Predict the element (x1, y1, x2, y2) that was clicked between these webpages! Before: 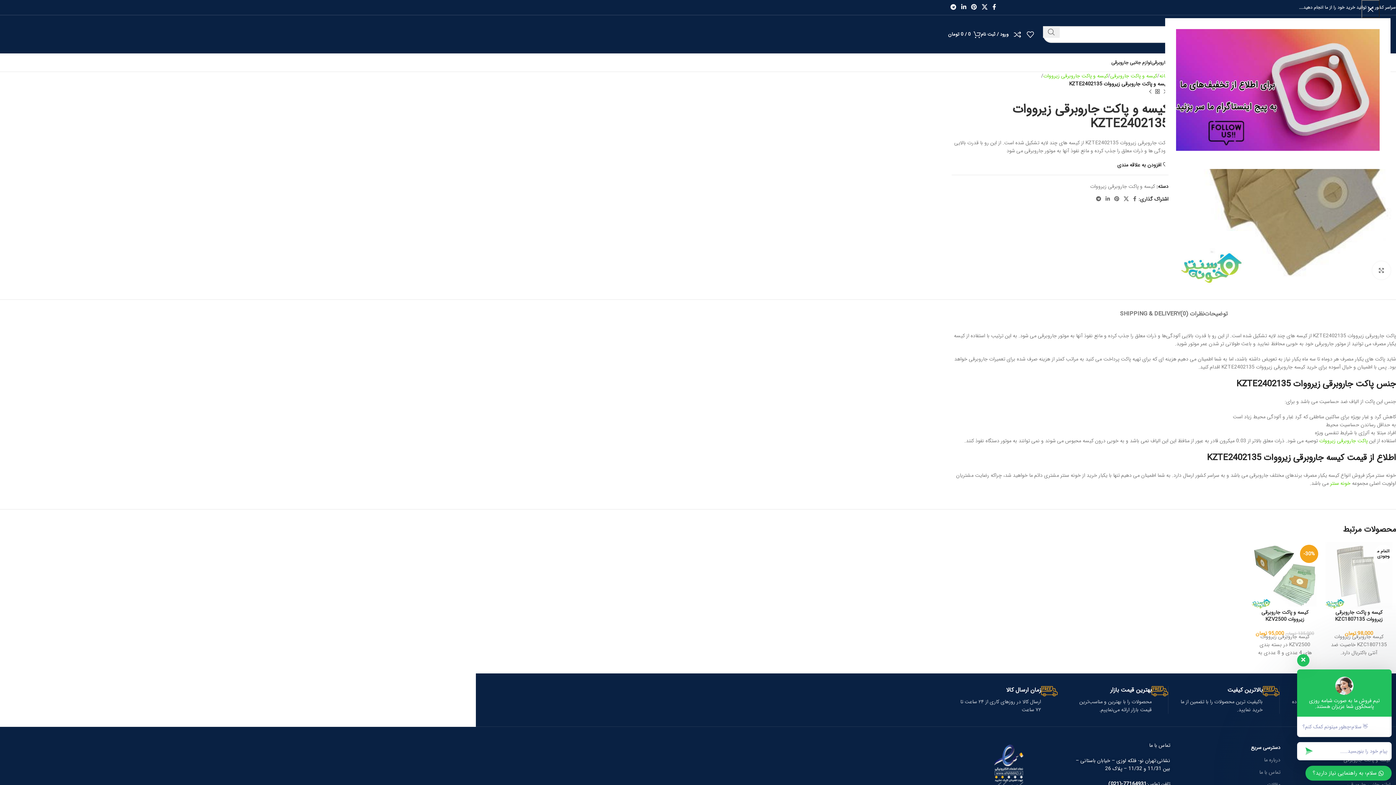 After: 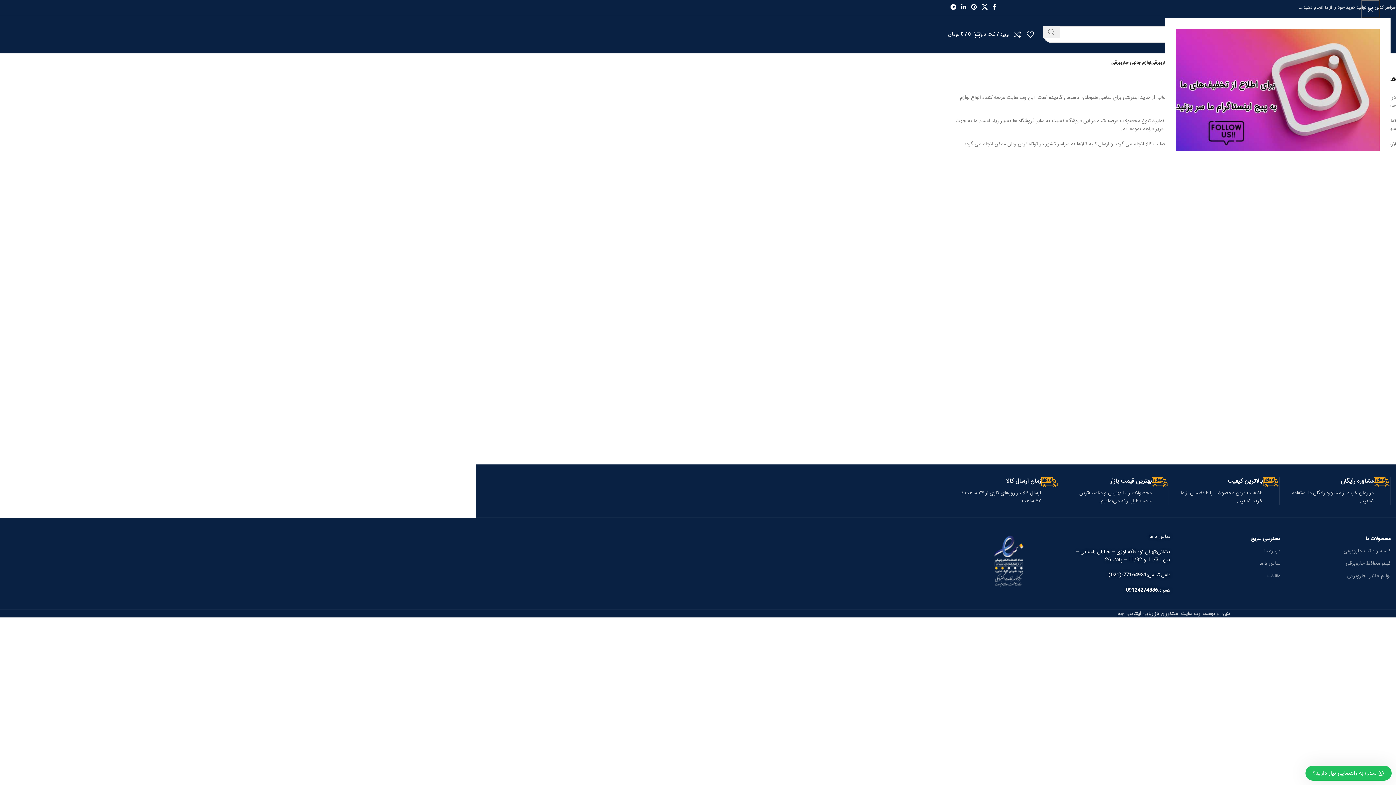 Action: bbox: (1177, 754, 1280, 766) label: درباره ما